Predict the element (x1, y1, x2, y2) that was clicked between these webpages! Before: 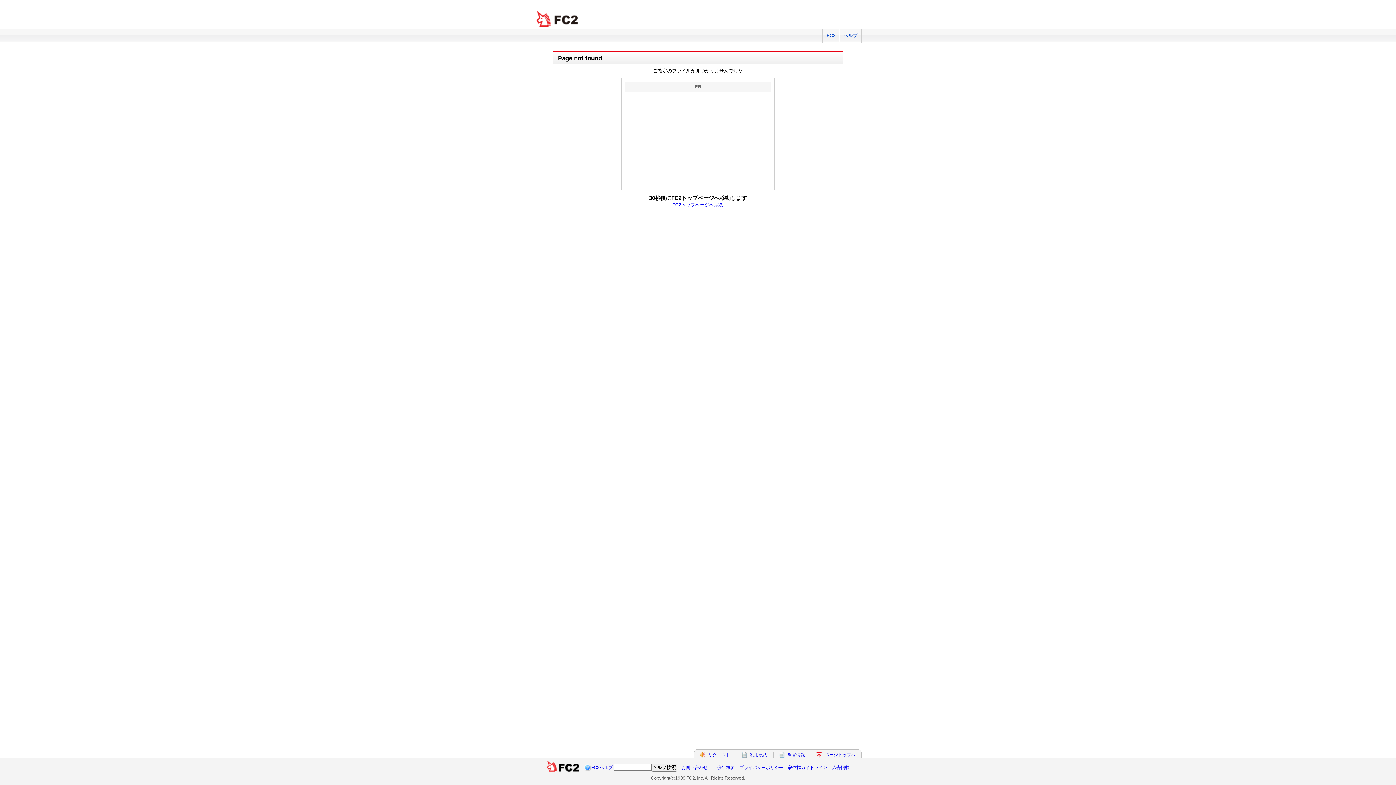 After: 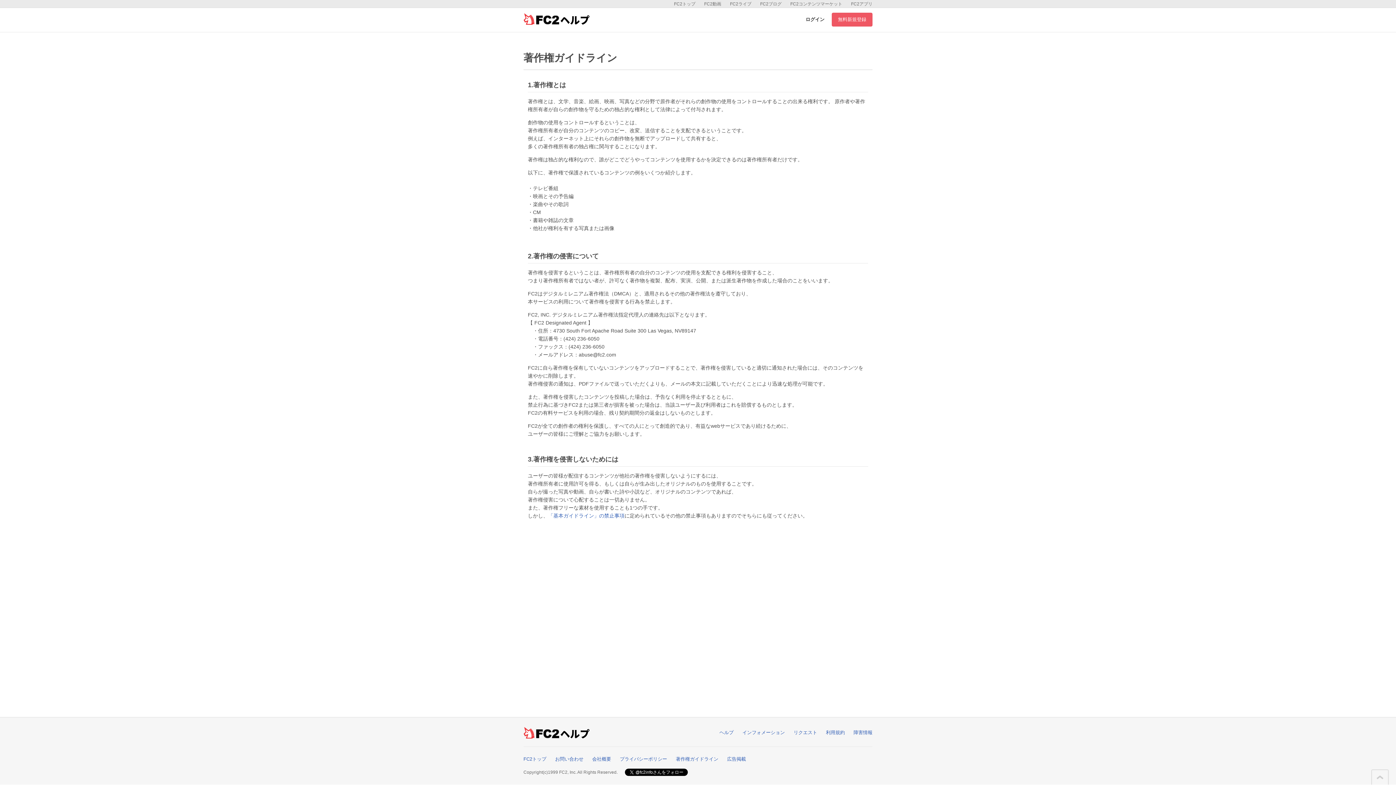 Action: bbox: (788, 765, 827, 770) label: 著作権ガイドライン